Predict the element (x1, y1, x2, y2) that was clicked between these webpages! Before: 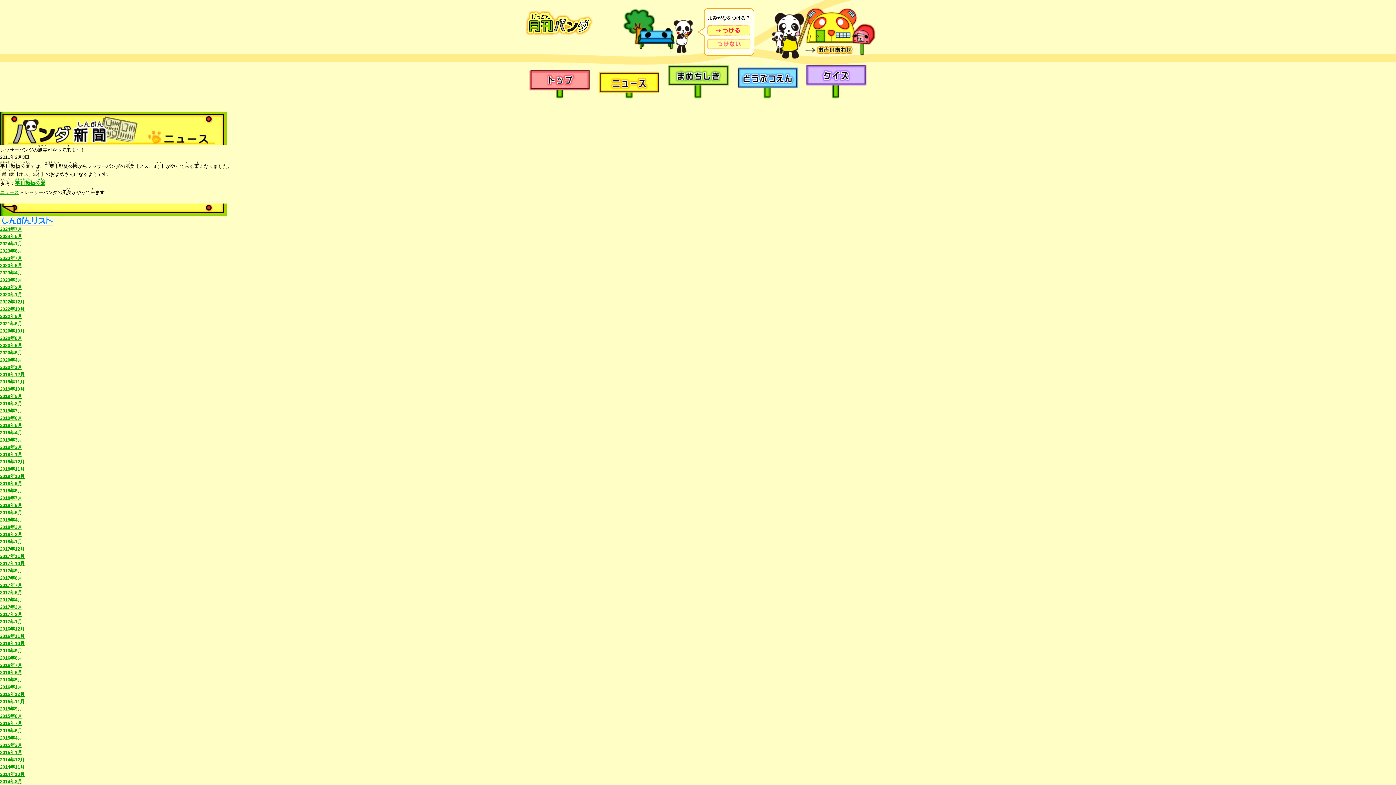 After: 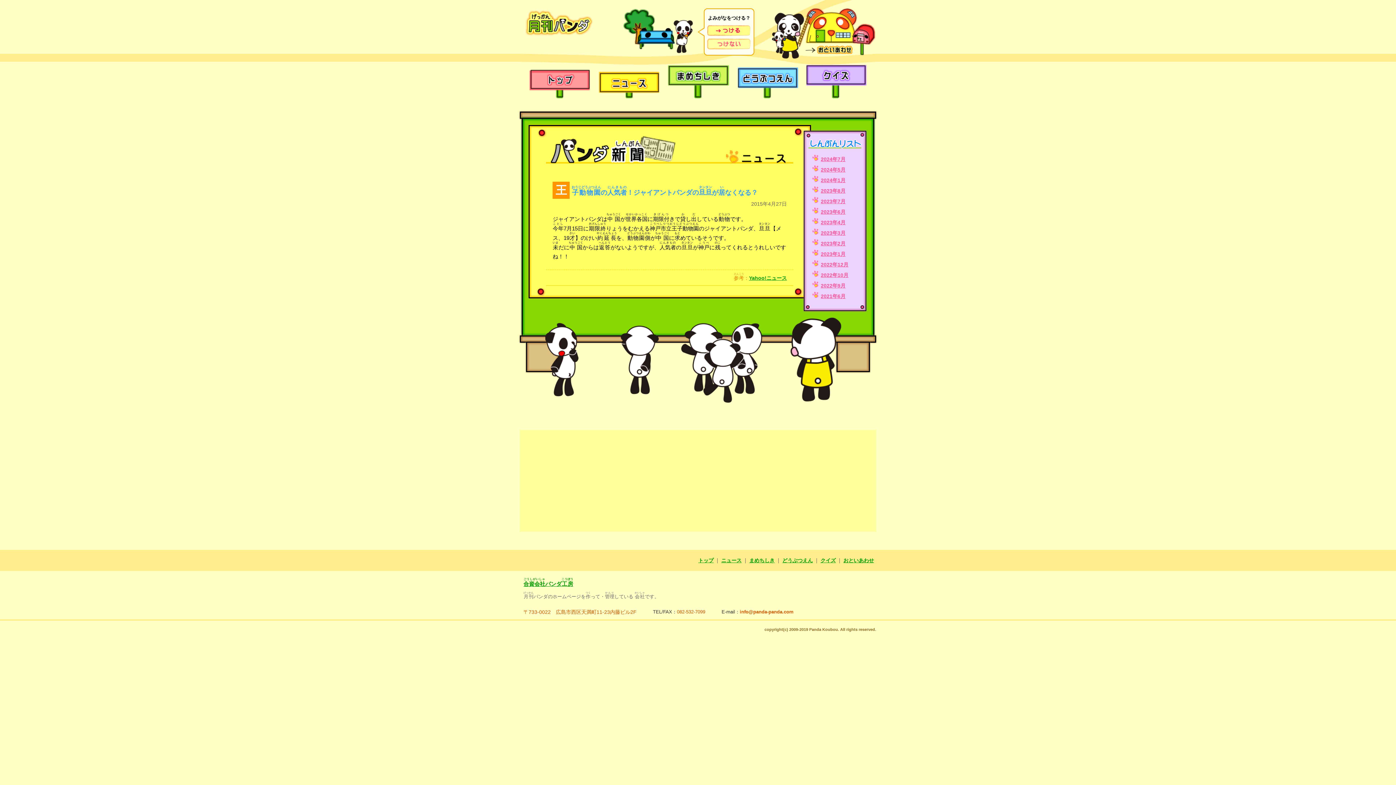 Action: label: 2015年4月 bbox: (0, 735, 22, 741)